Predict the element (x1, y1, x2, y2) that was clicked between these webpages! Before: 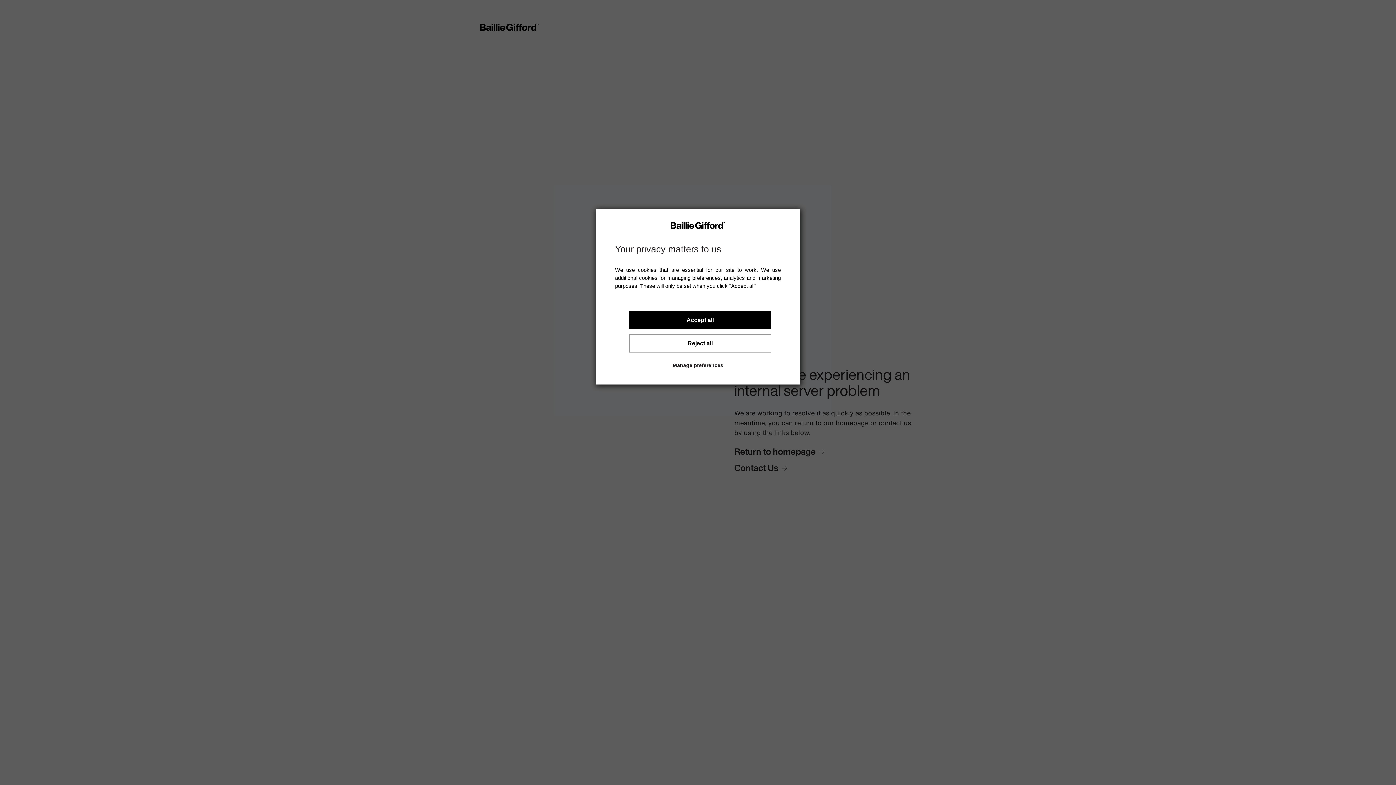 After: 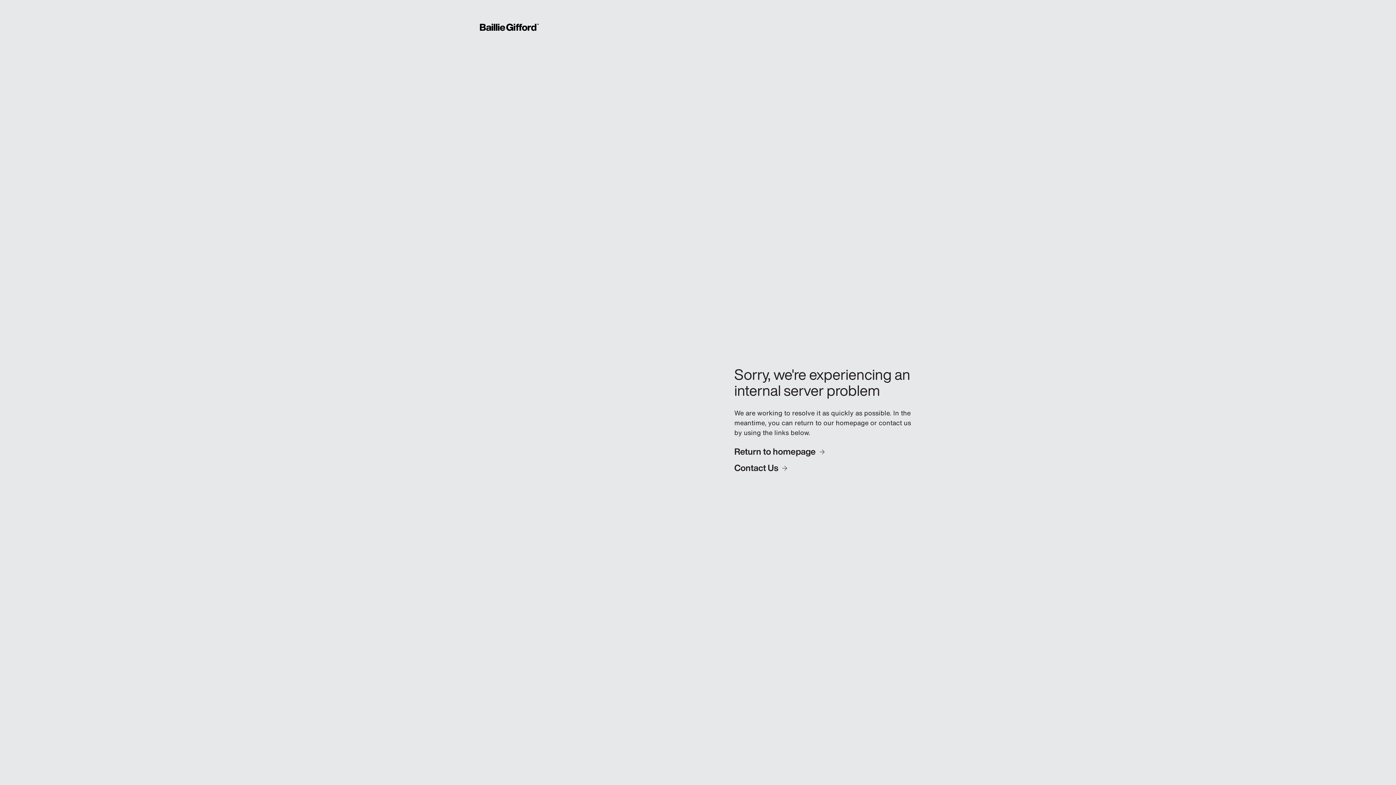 Action: label: Accept all bbox: (629, 311, 771, 329)